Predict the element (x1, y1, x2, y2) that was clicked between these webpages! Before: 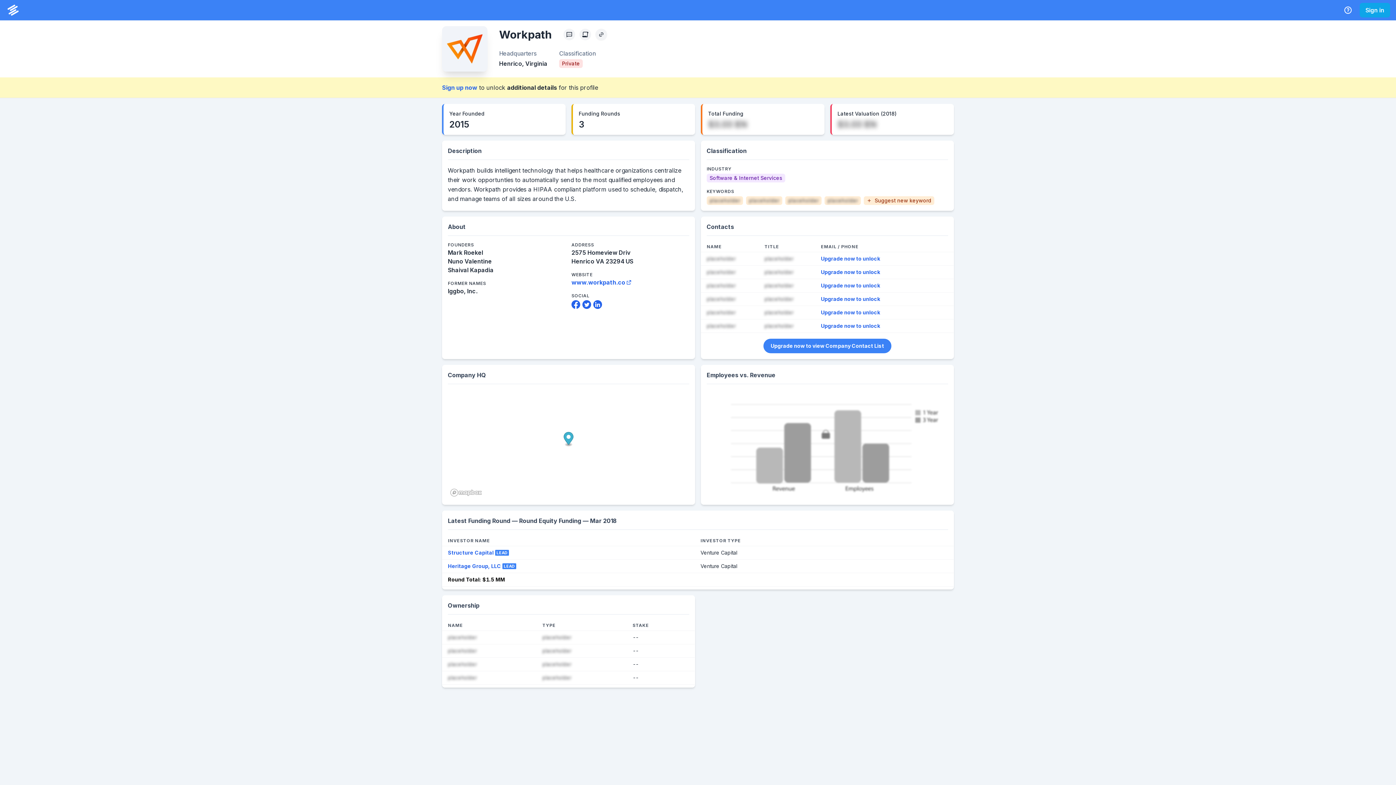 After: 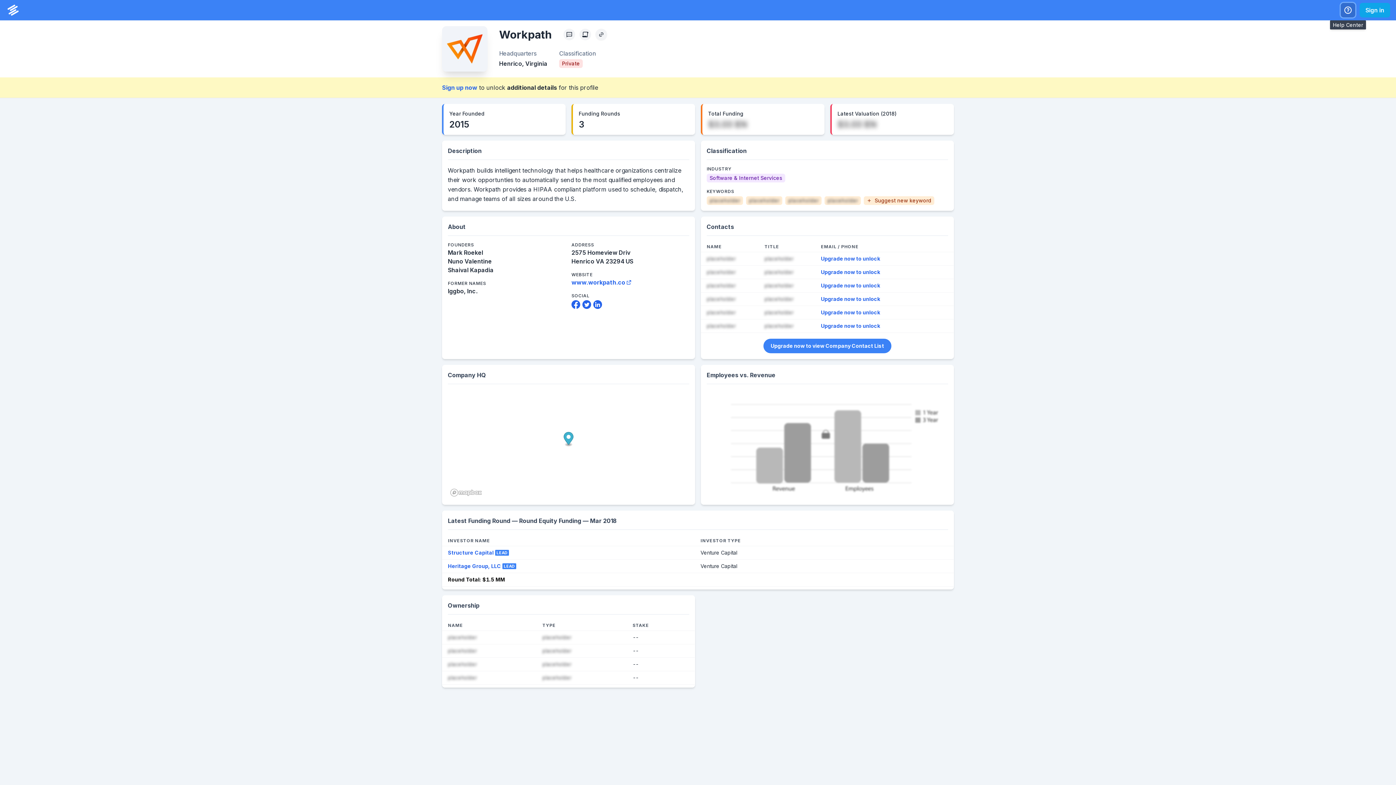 Action: bbox: (1341, 2, 1355, 17) label: Help Center